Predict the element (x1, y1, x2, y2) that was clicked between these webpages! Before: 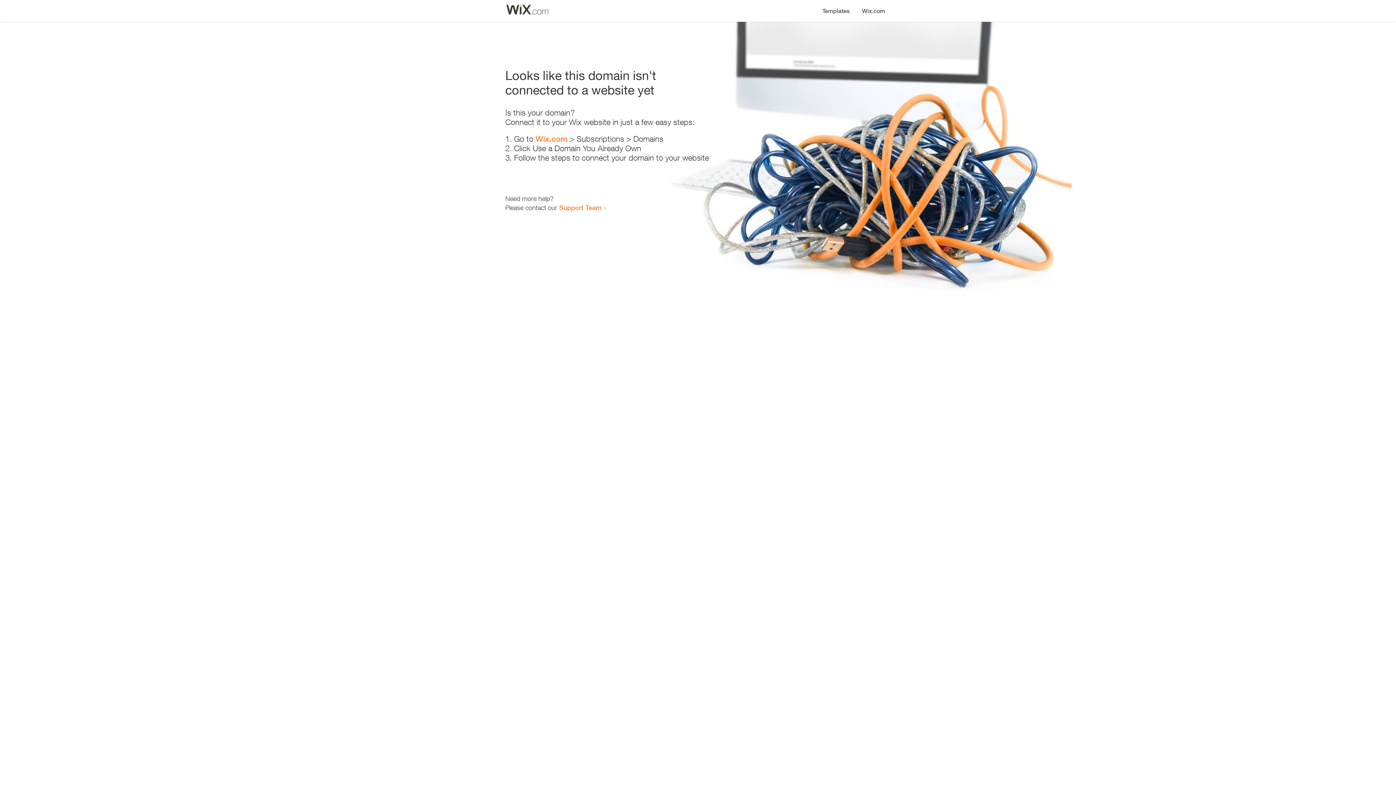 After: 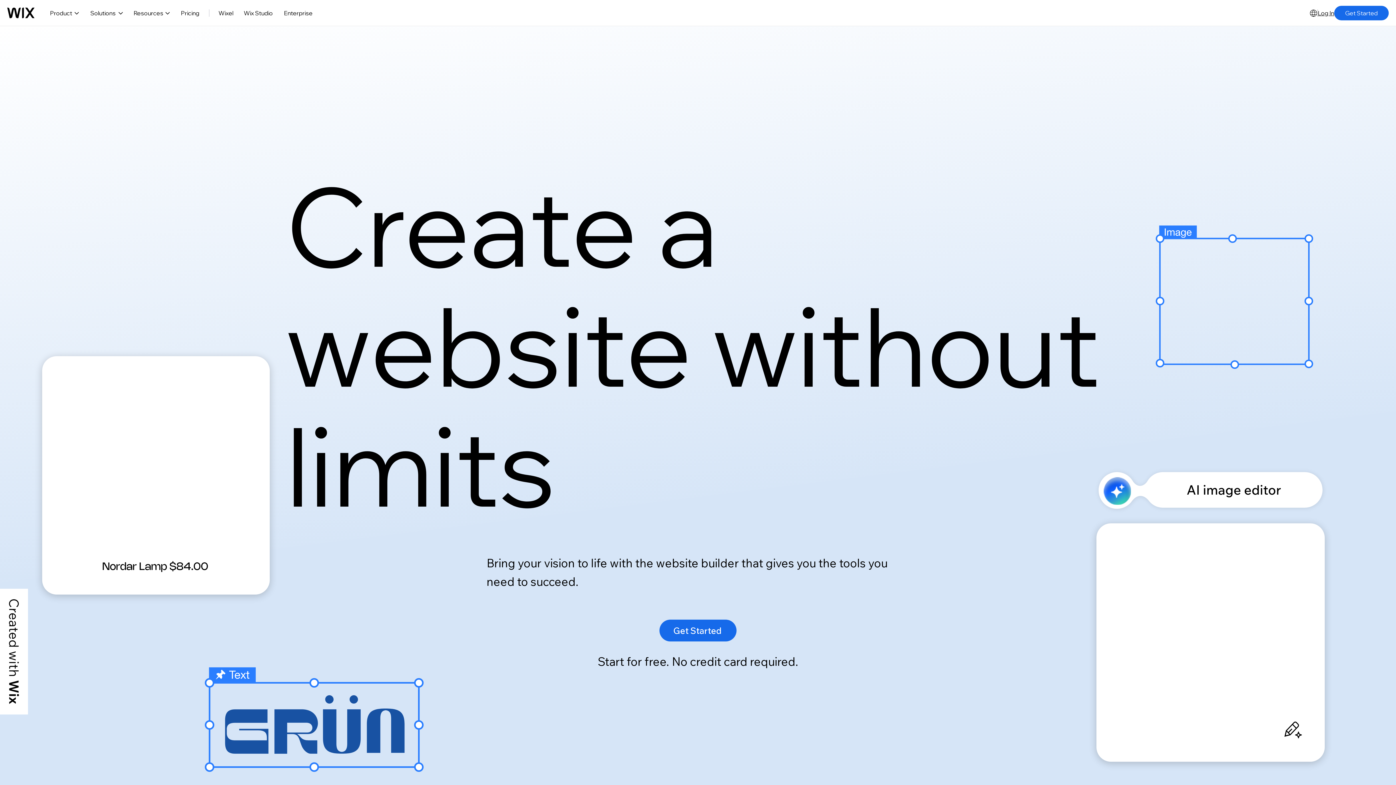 Action: bbox: (856, 0, 890, 14) label: Wix.com